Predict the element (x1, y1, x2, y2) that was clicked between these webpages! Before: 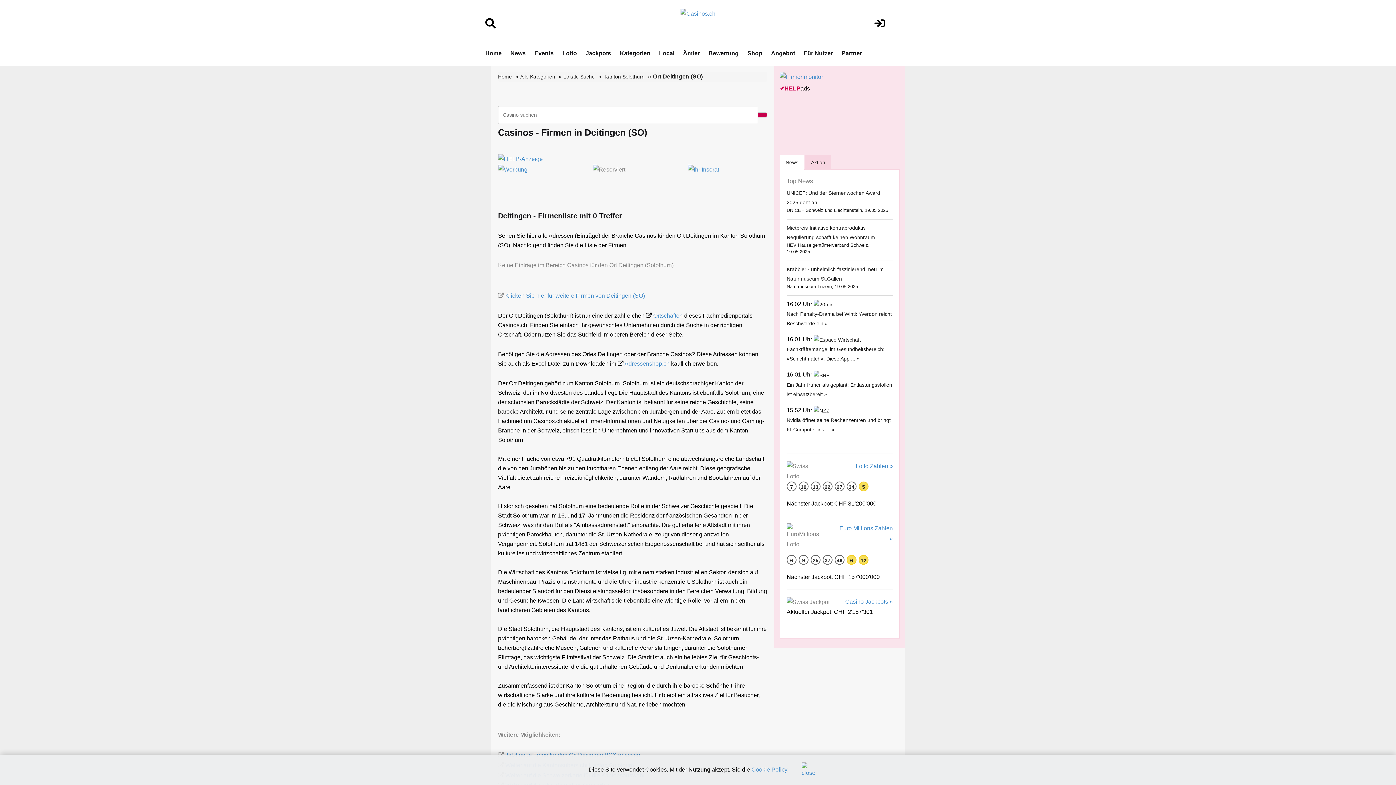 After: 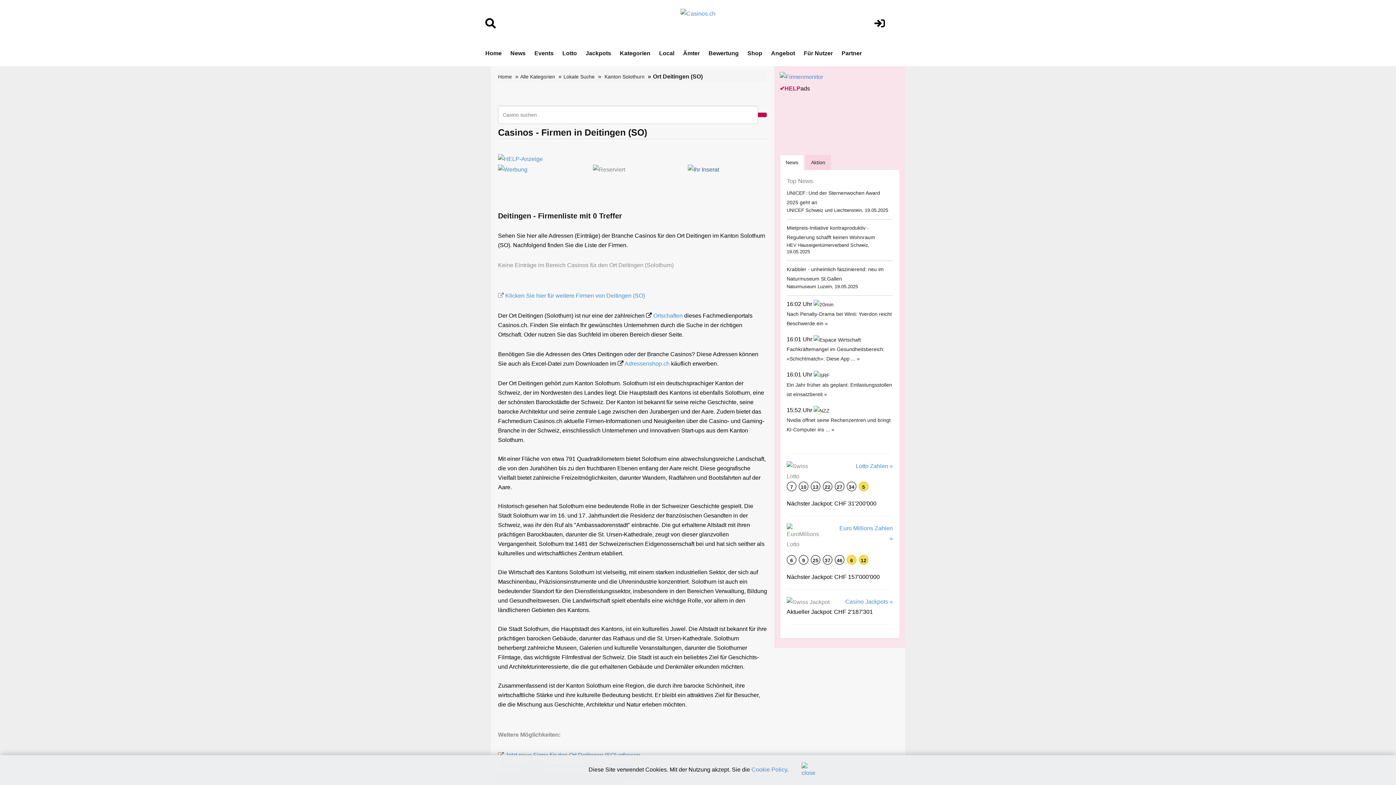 Action: bbox: (688, 166, 742, 172)